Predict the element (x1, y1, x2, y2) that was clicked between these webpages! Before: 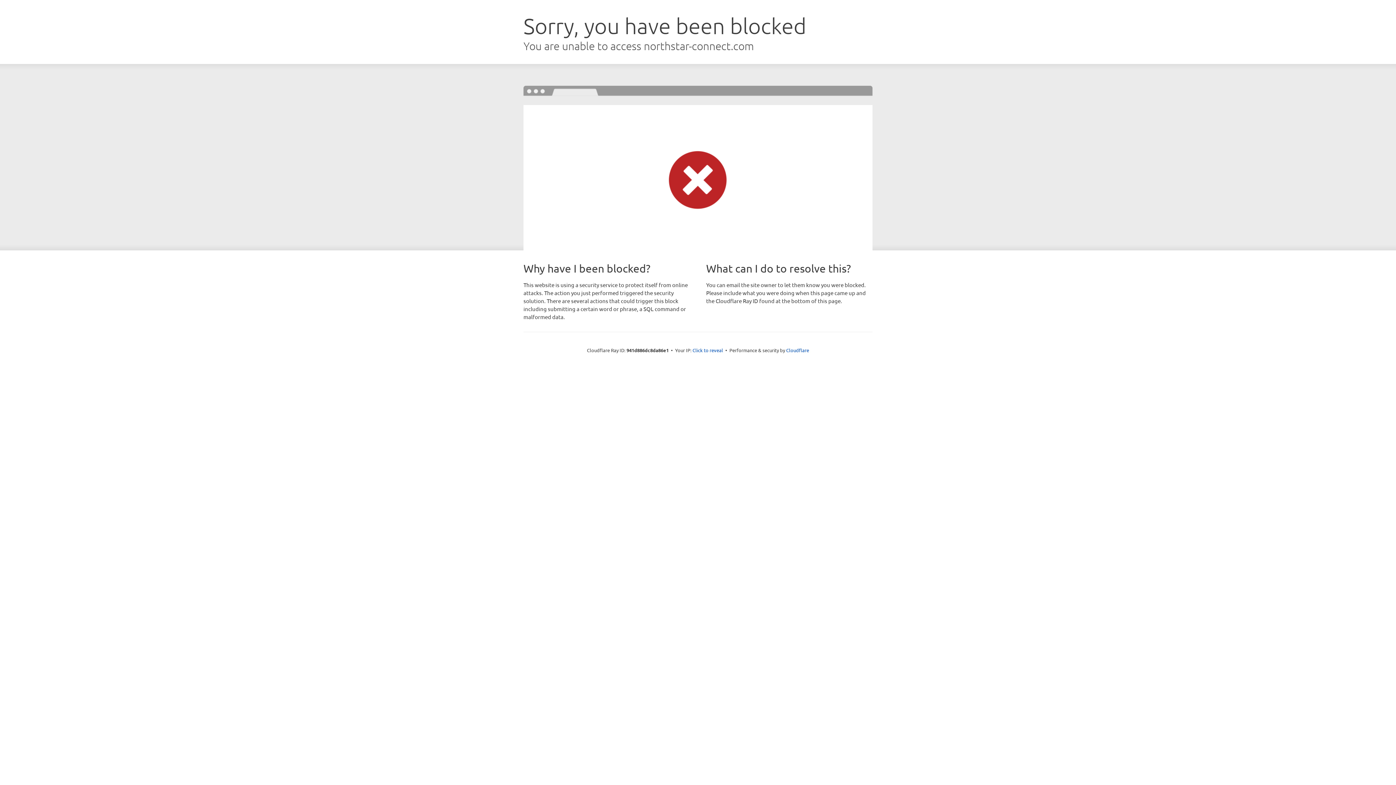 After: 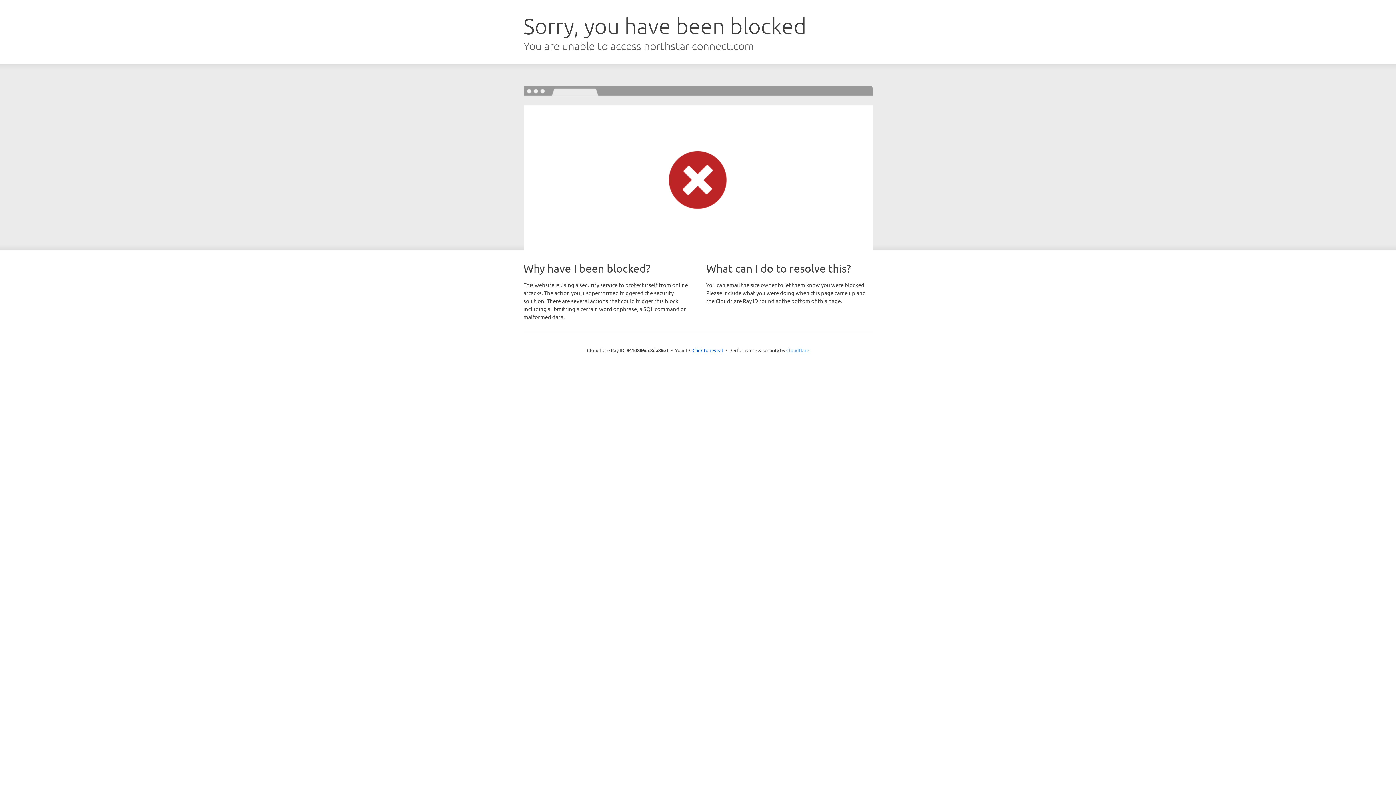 Action: label: Cloudflare bbox: (786, 347, 809, 353)